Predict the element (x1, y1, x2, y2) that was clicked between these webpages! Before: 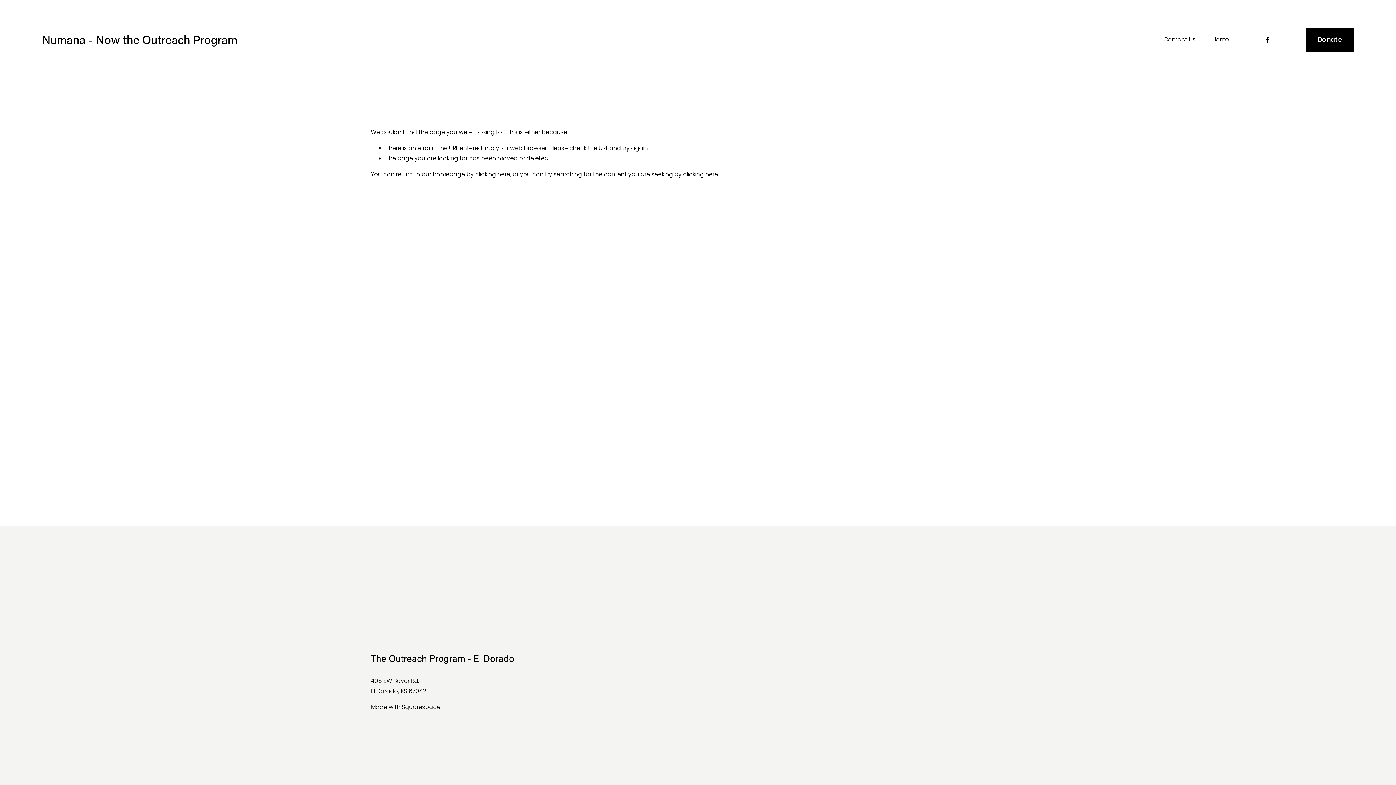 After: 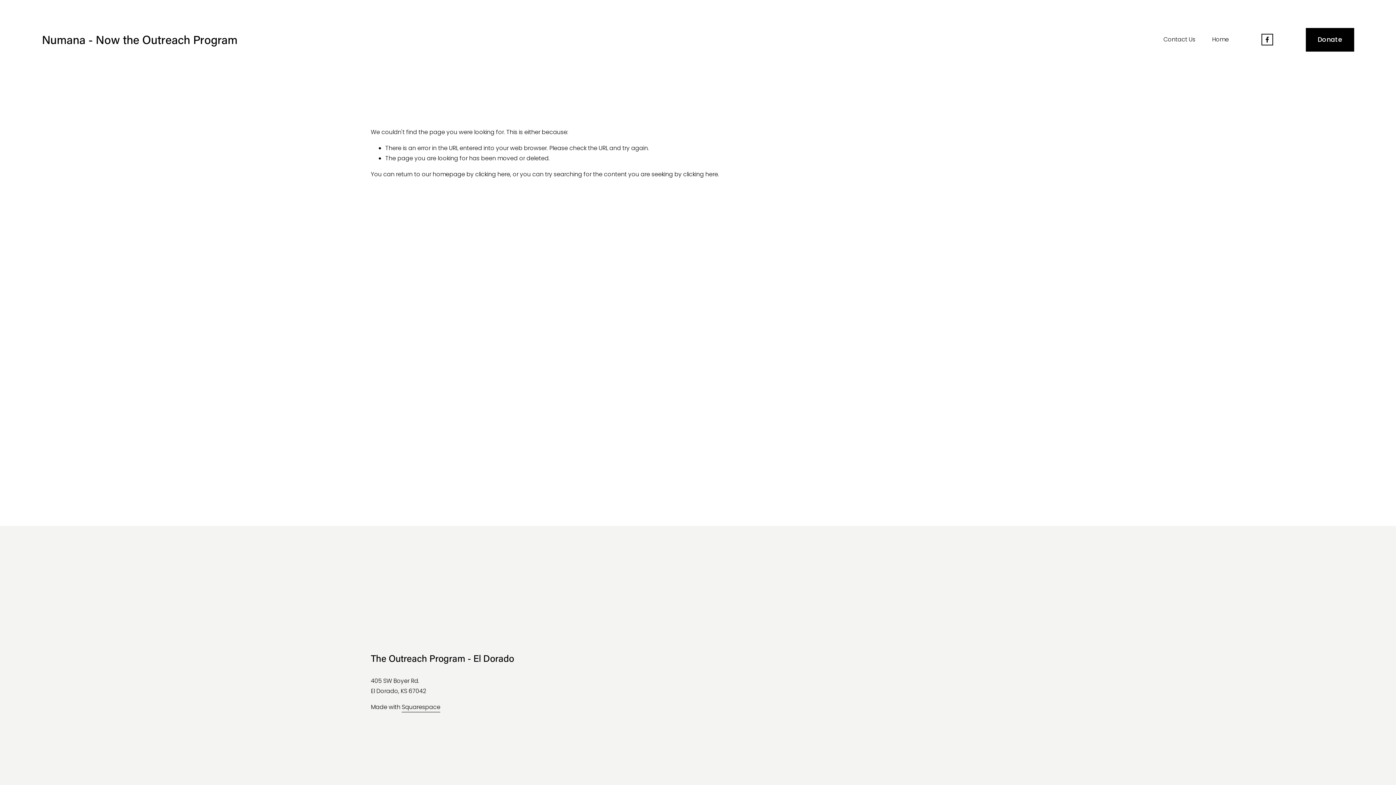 Action: label: Facebook bbox: (1264, 36, 1271, 43)